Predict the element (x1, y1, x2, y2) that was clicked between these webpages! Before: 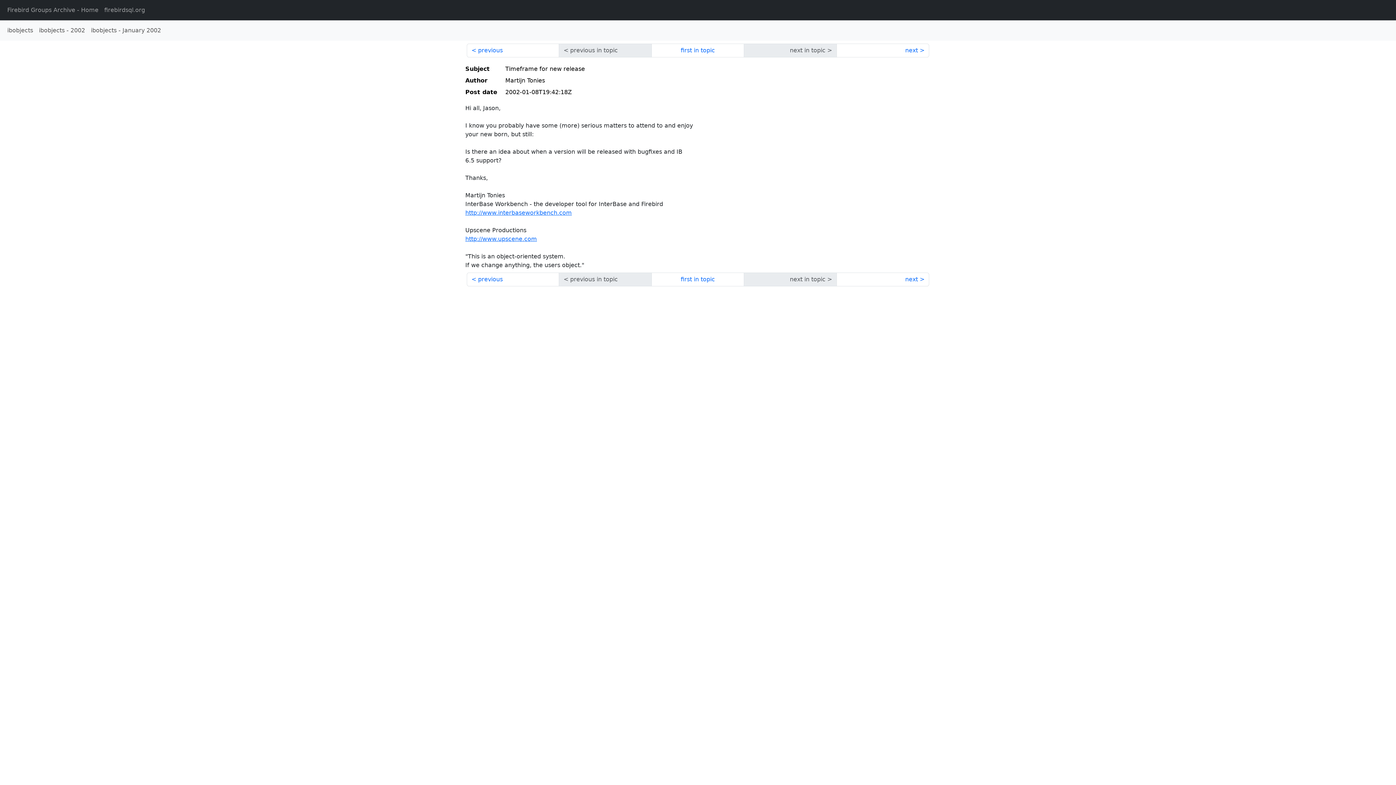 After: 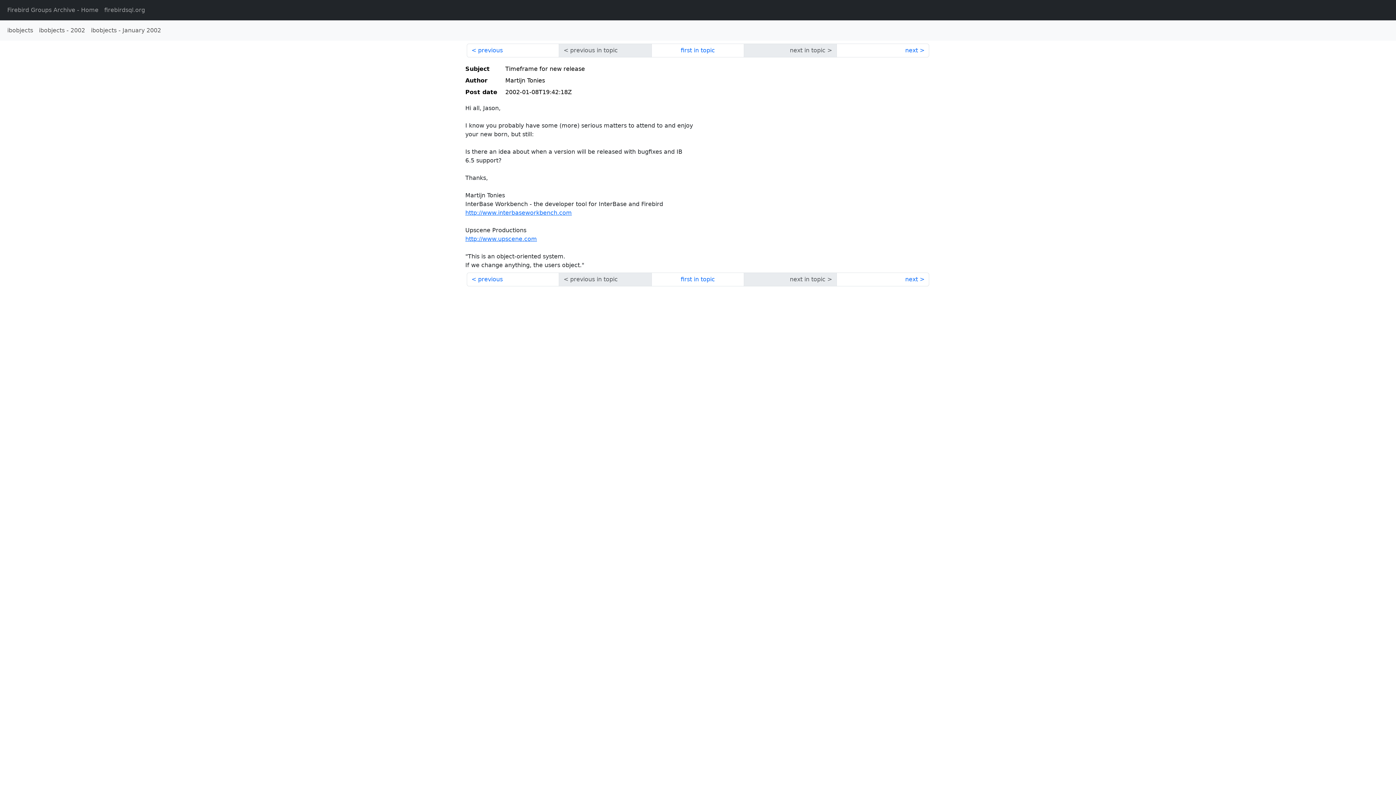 Action: bbox: (651, 43, 744, 57) label: first in topic